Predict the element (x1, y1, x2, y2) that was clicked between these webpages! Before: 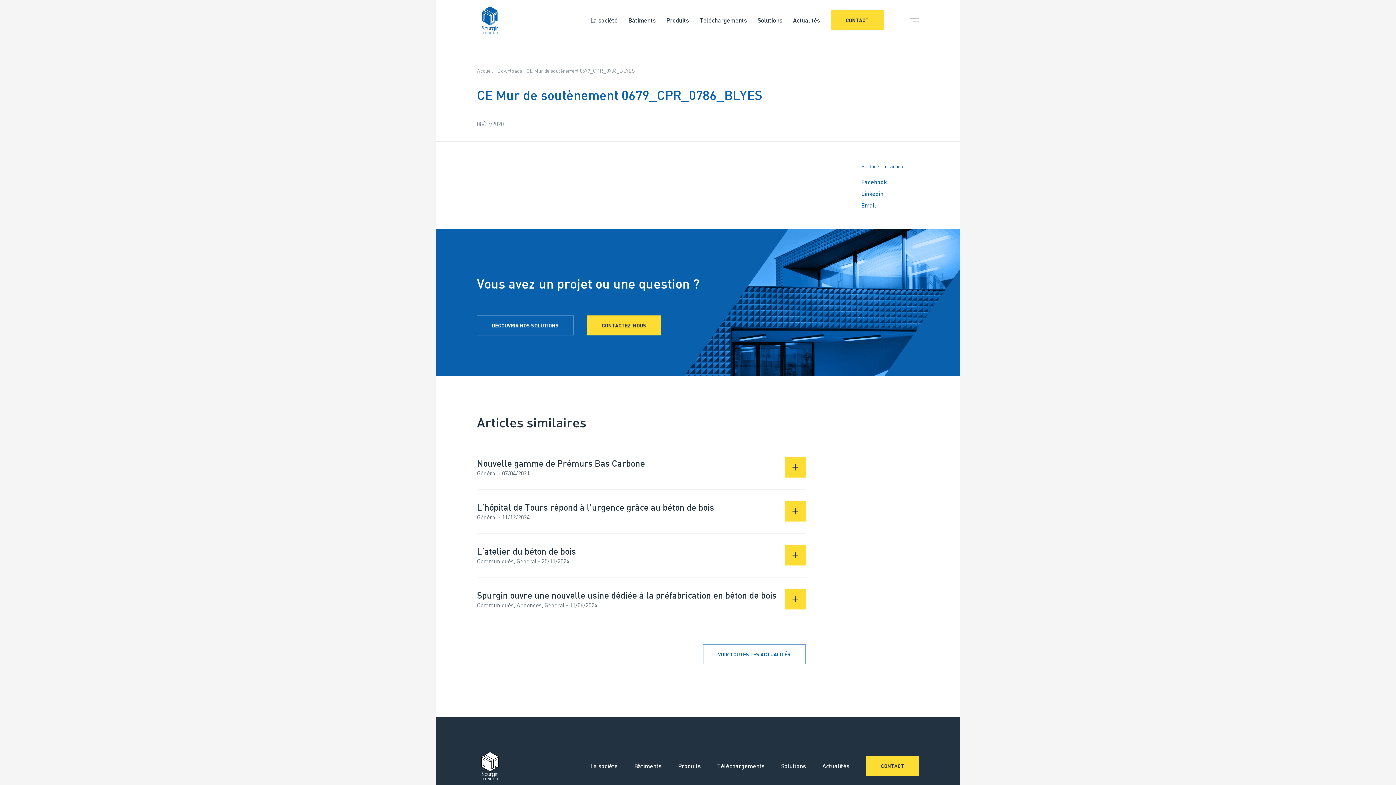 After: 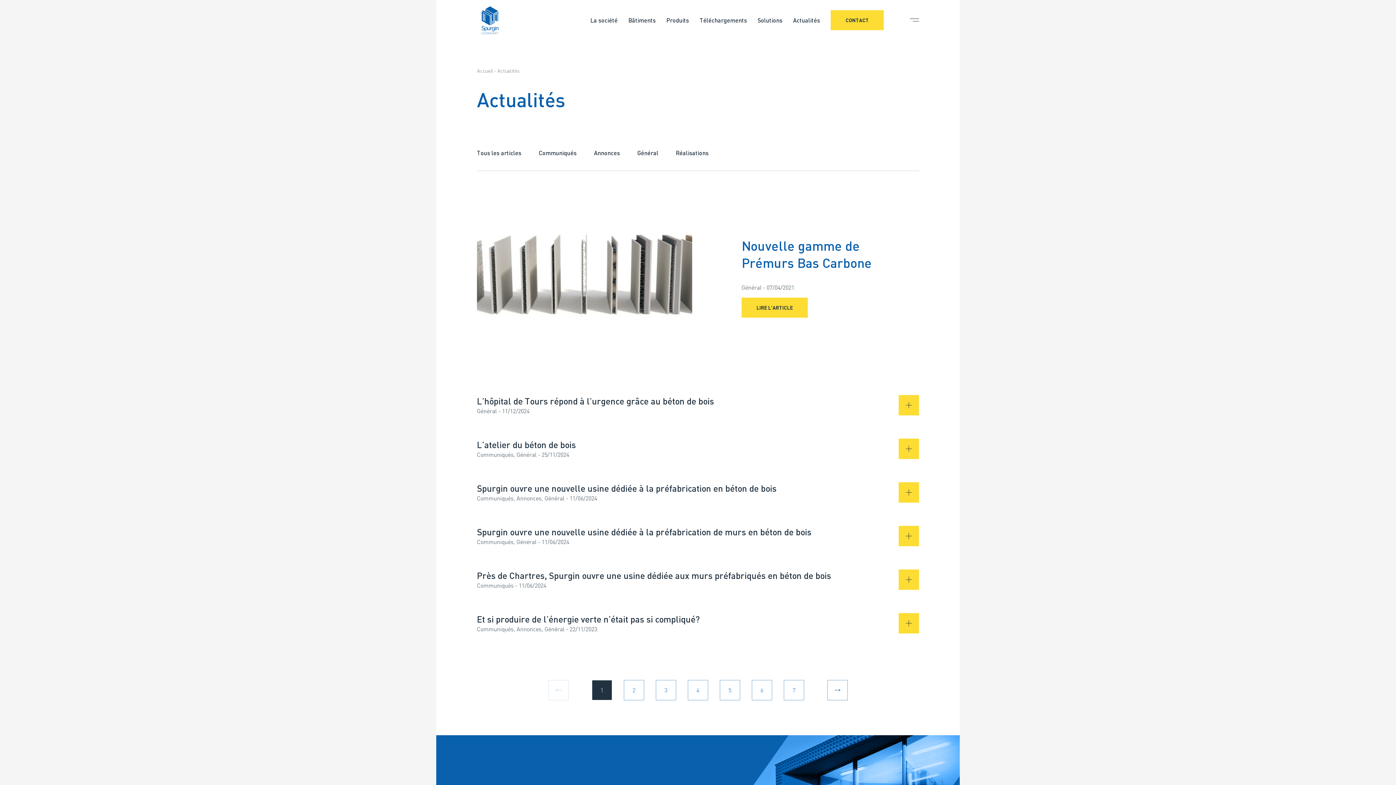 Action: label: Actualités bbox: (822, 762, 849, 770)